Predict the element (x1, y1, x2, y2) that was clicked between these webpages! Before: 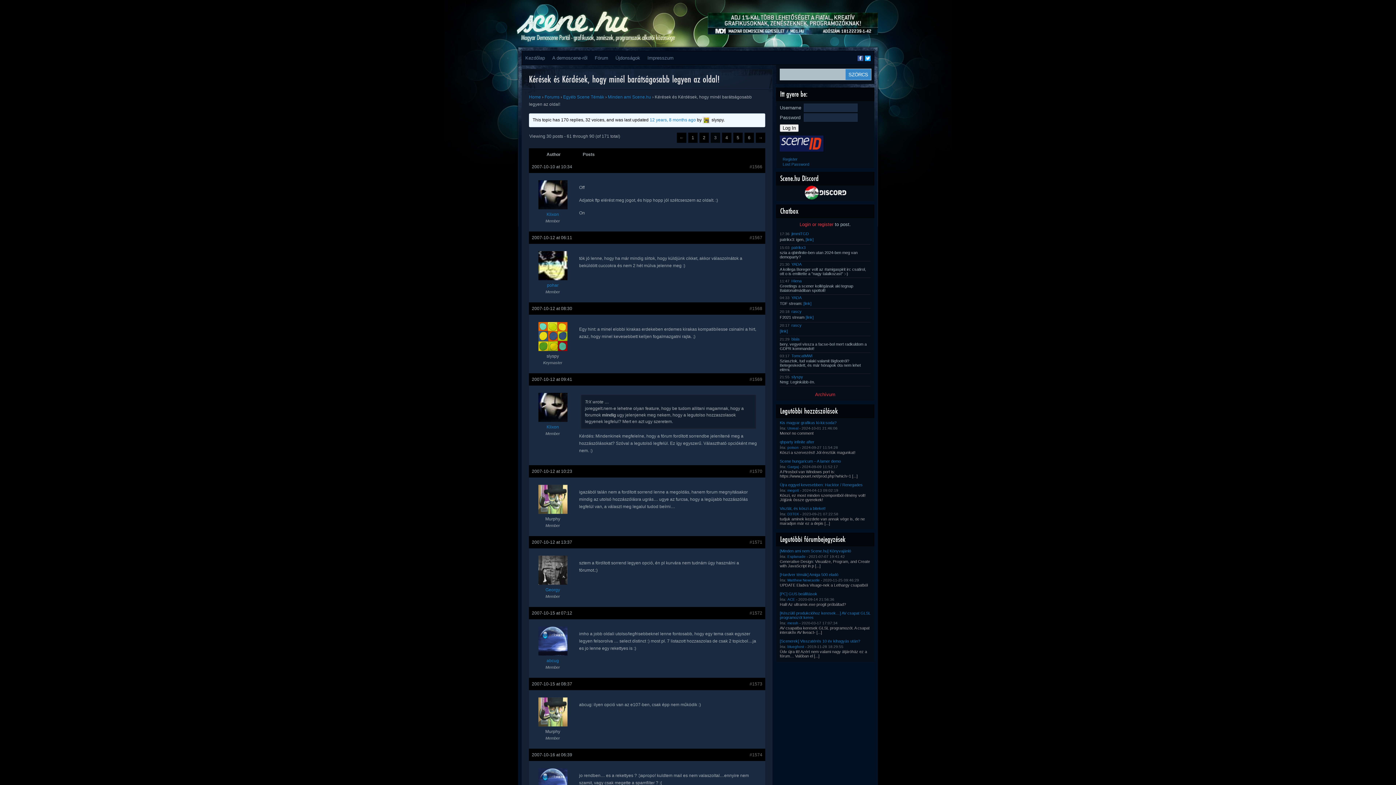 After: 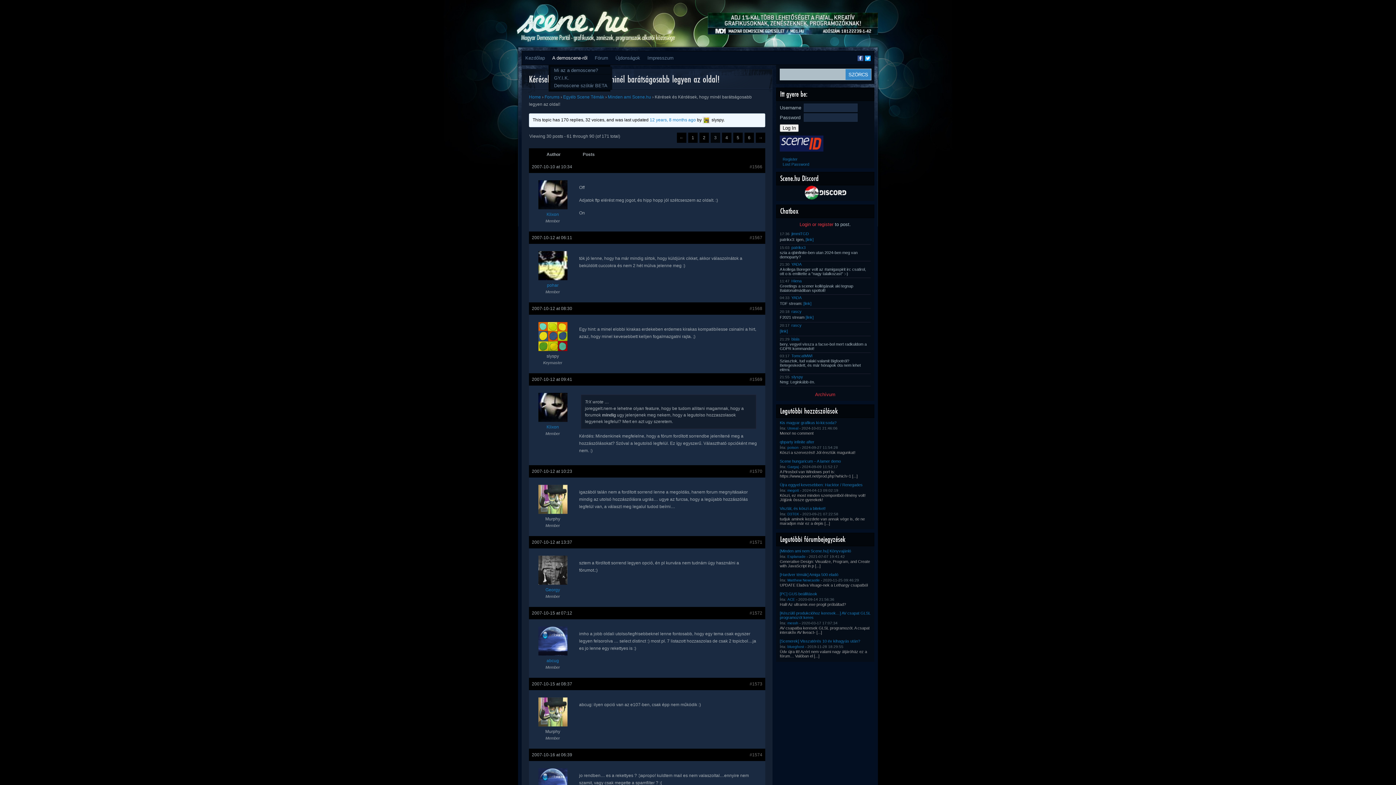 Action: bbox: (548, 50, 591, 65) label: A demoscene-ről